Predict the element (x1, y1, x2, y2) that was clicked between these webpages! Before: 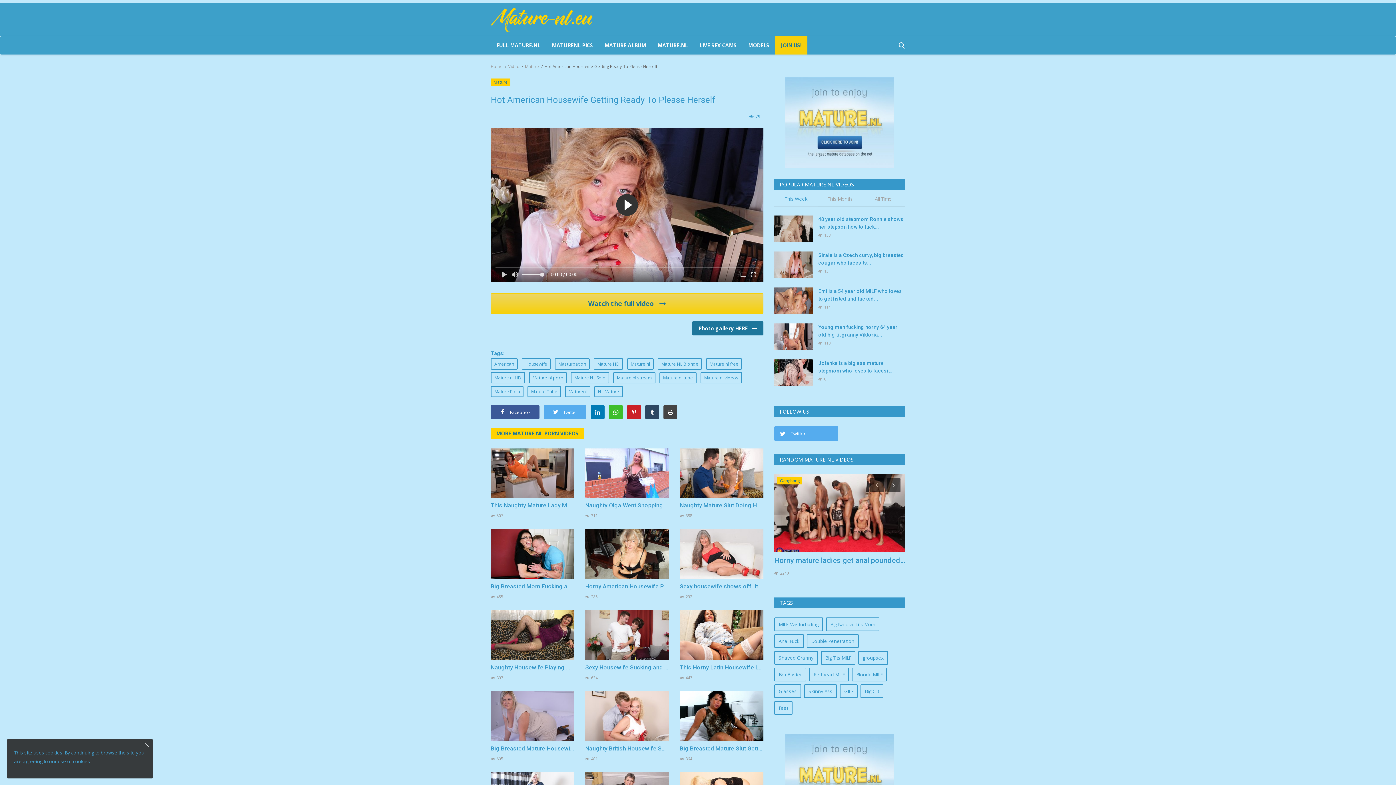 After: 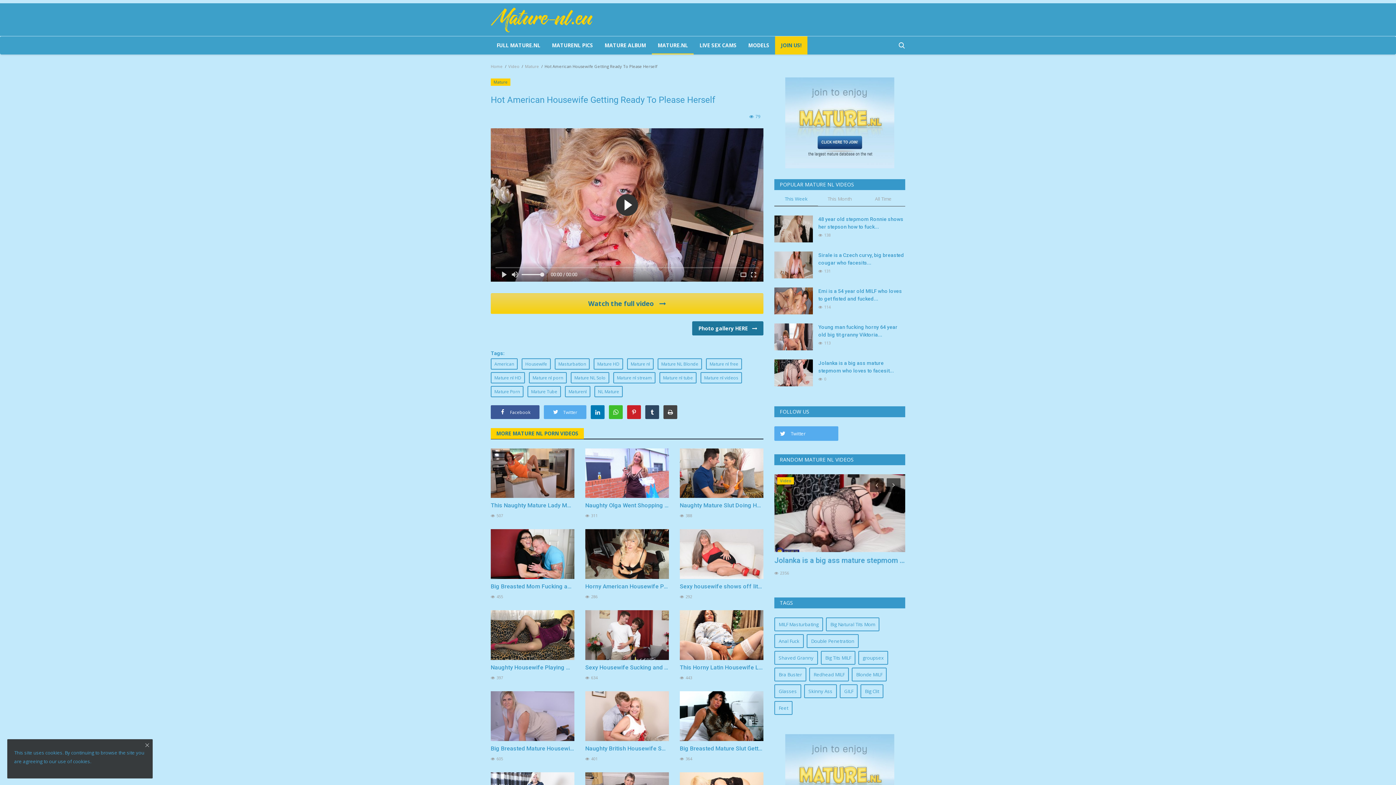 Action: label: MATURE.NL bbox: (652, 36, 693, 54)